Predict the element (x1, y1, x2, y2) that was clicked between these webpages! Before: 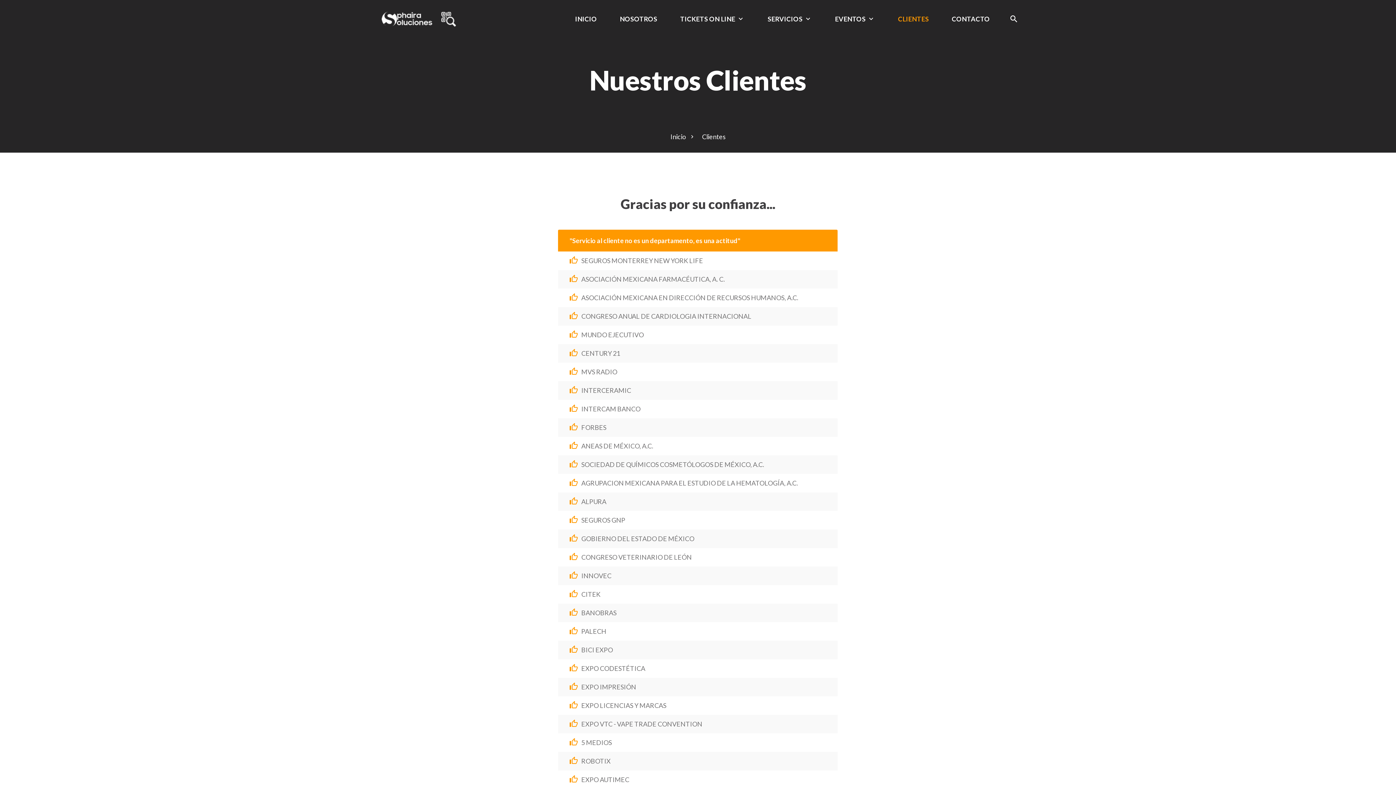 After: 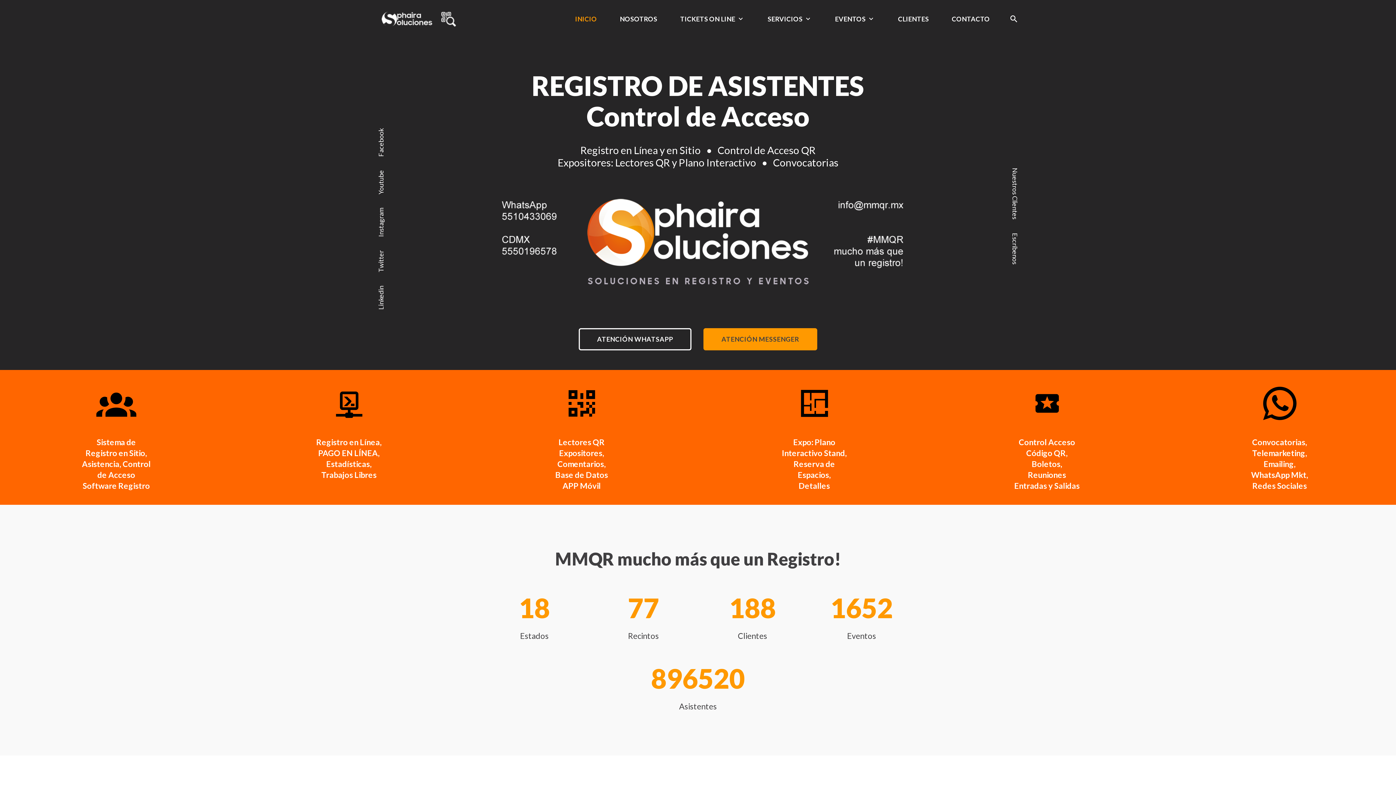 Action: bbox: (670, 132, 686, 140) label: Inicio